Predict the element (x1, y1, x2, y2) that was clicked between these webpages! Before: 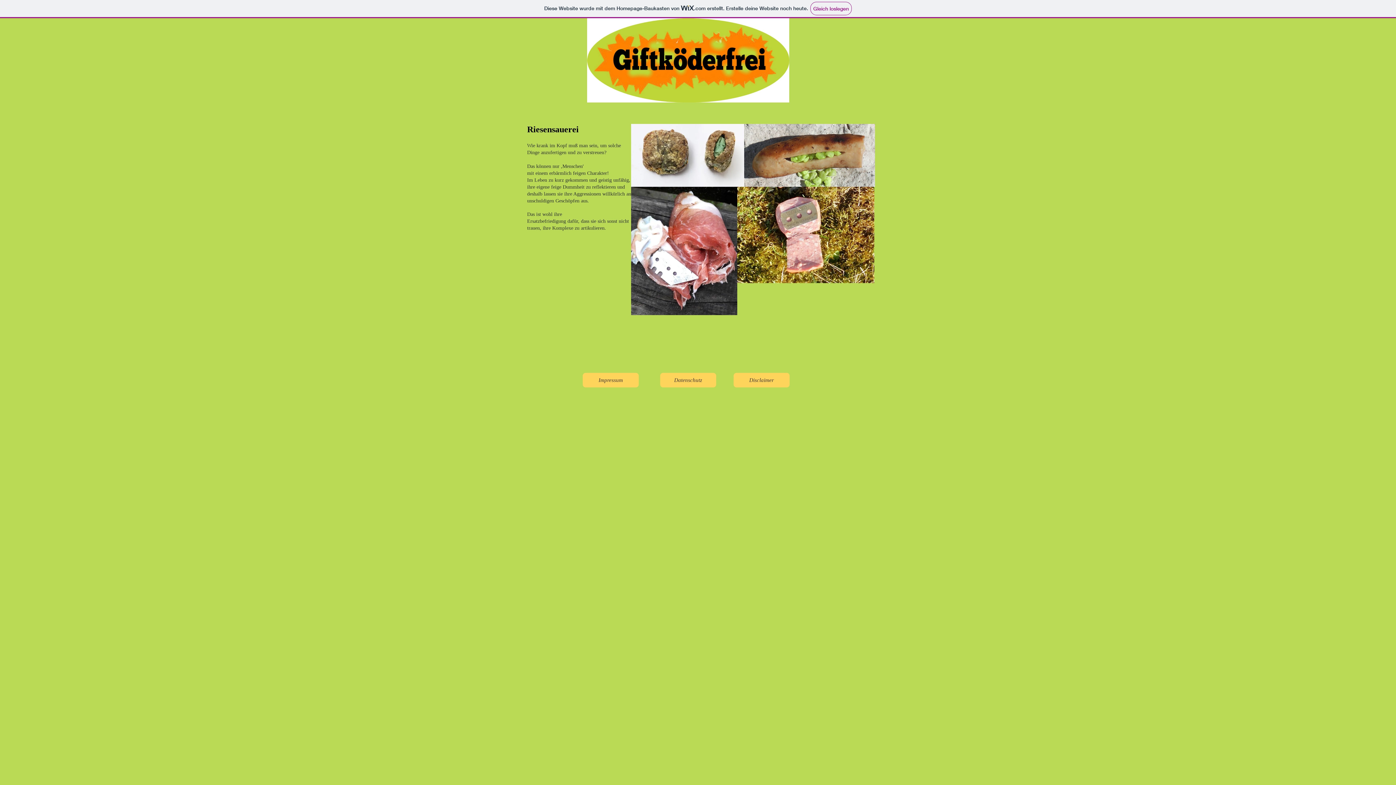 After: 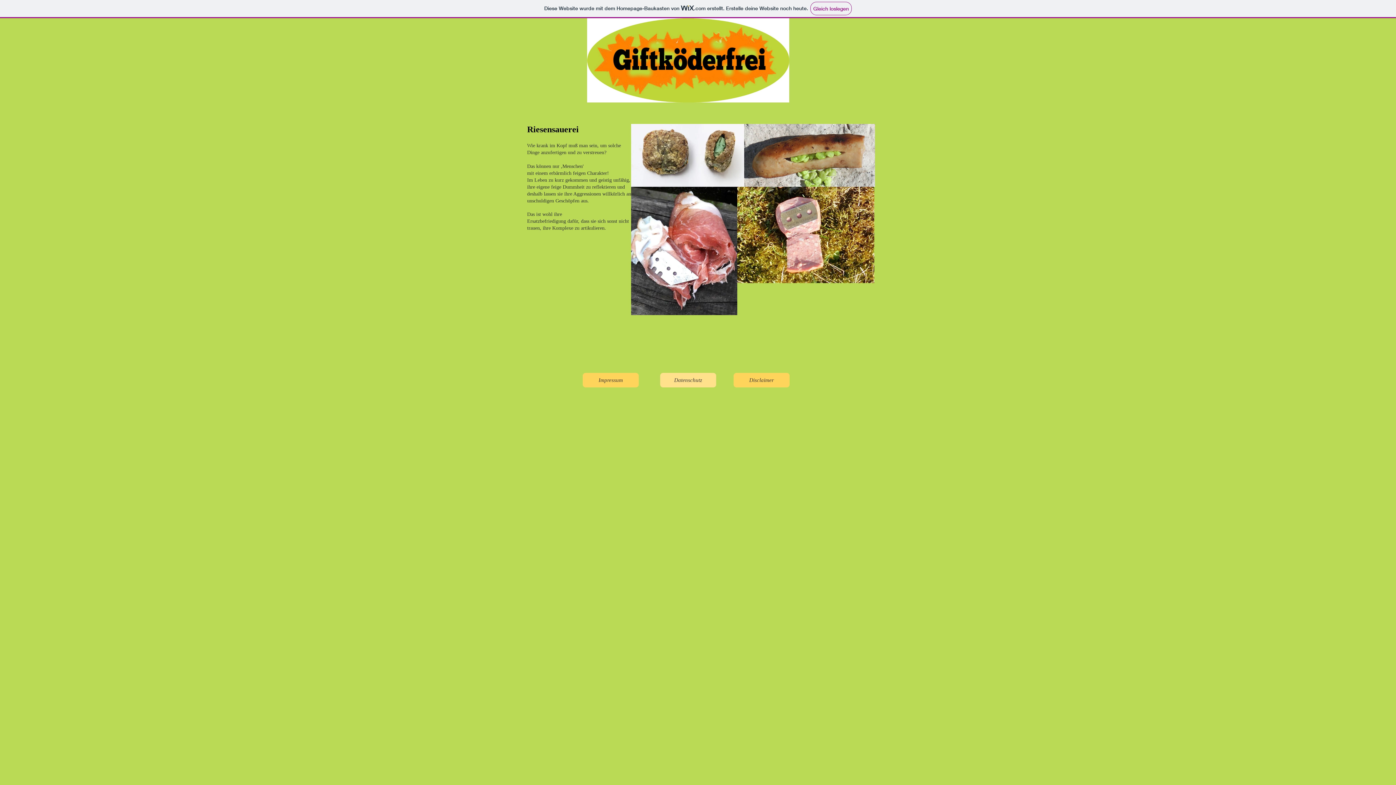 Action: bbox: (660, 373, 716, 387) label: Datenschutz